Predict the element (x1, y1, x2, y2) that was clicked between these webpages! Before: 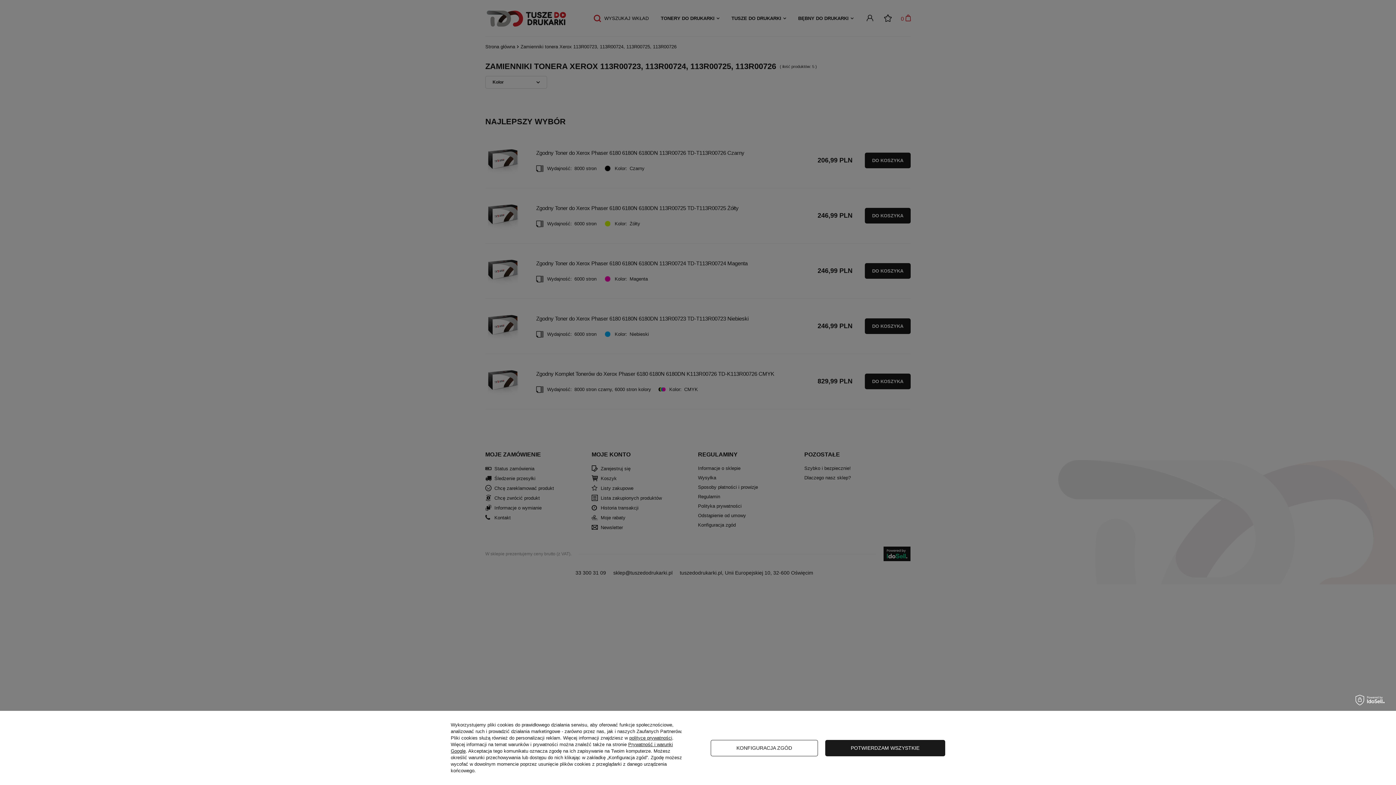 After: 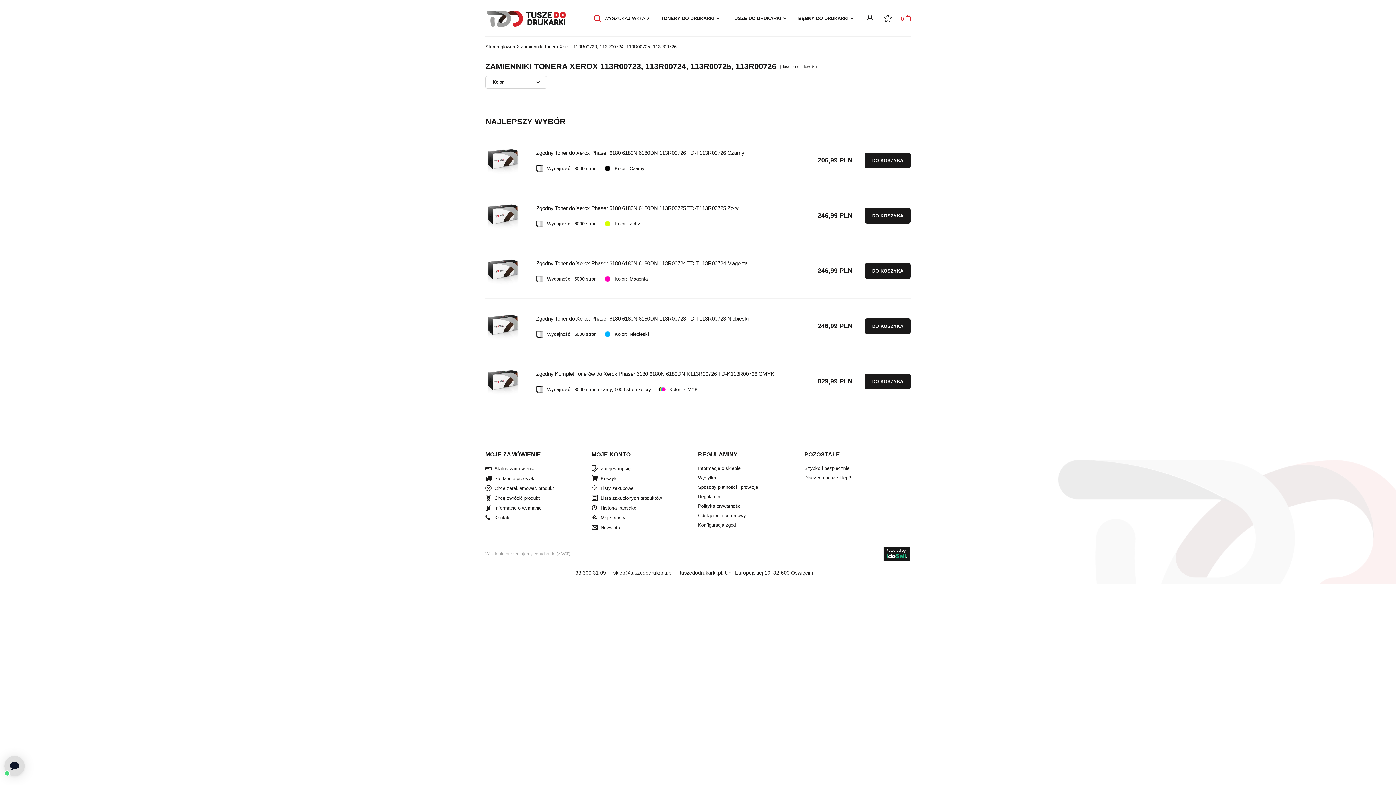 Action: bbox: (825, 740, 945, 756) label: POTWIERDZAM WSZYSTKIE